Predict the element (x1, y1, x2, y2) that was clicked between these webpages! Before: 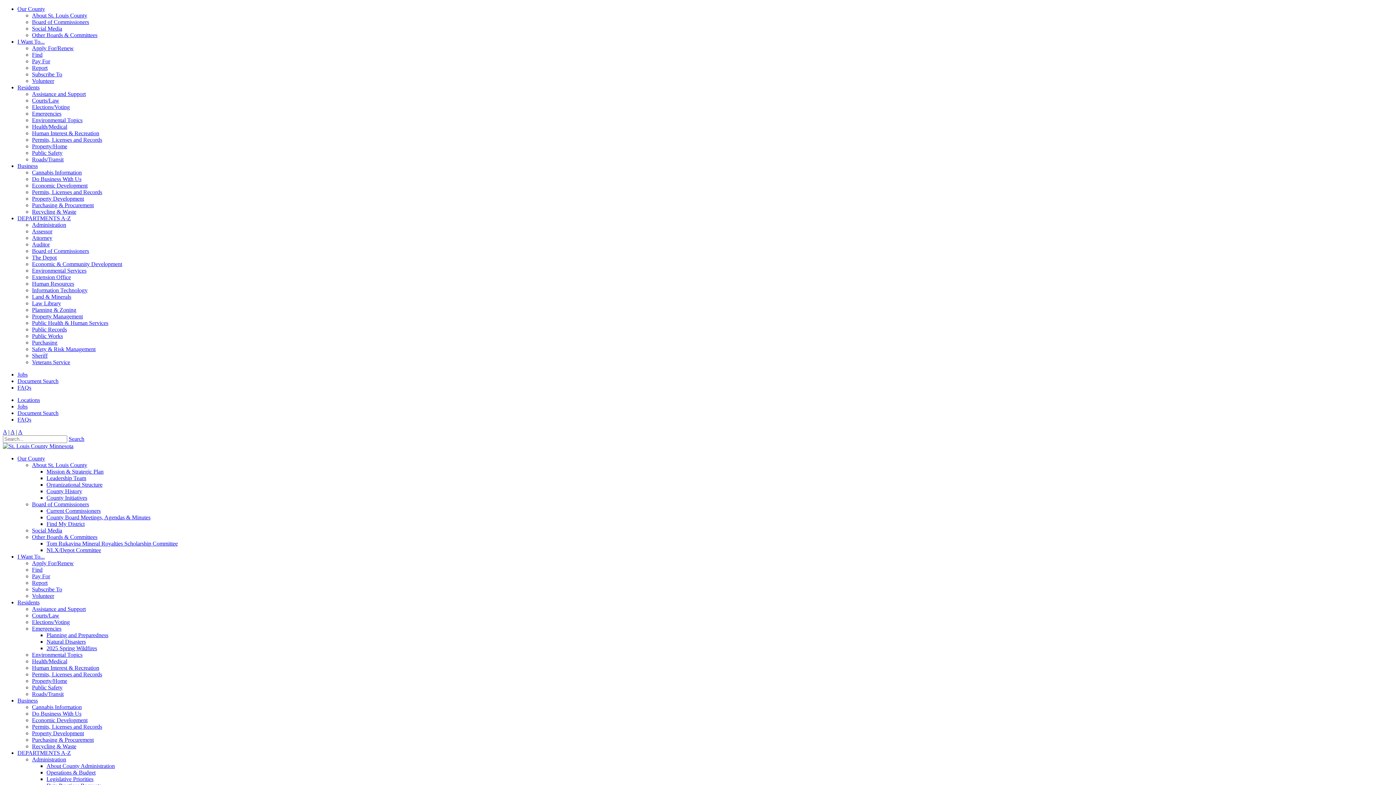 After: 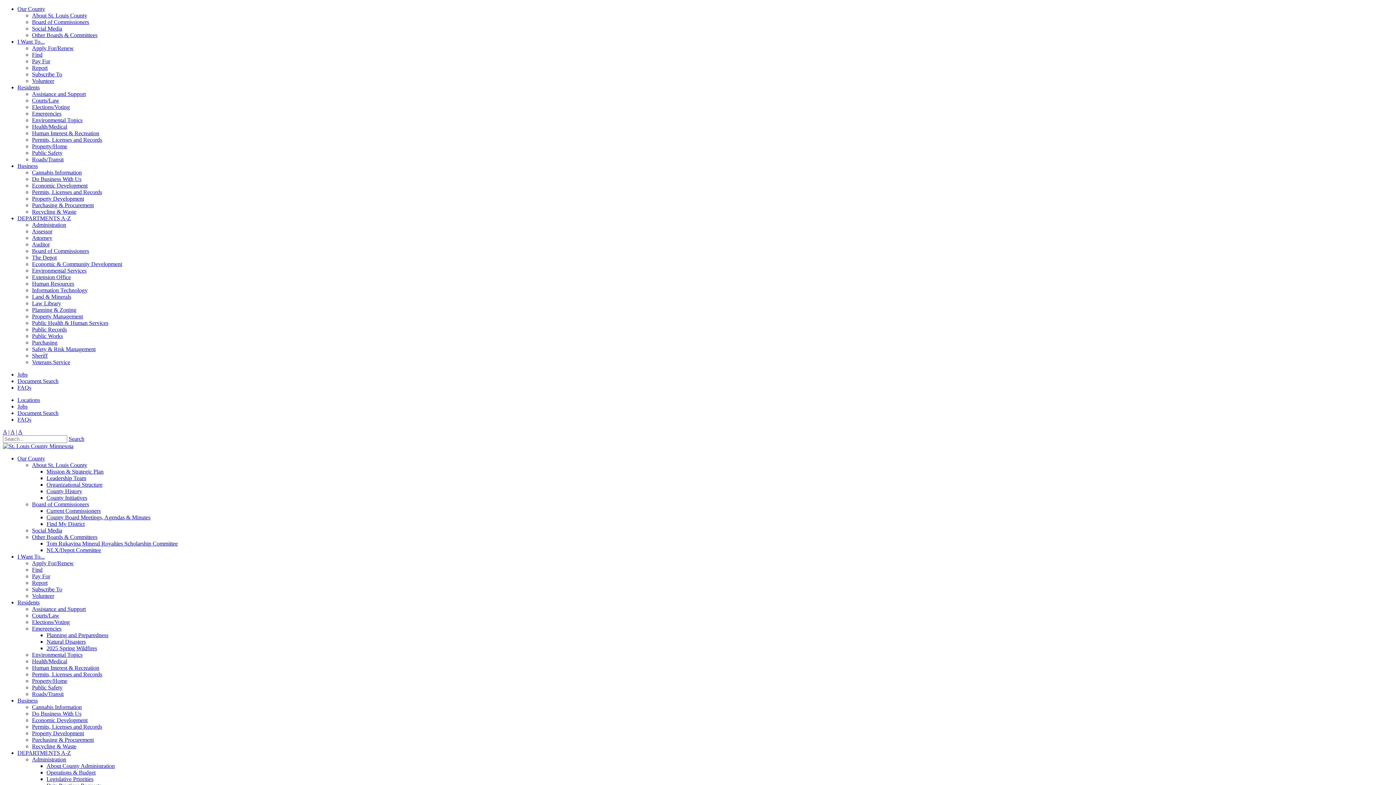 Action: label: Permits, Licenses and Records bbox: (32, 724, 102, 730)